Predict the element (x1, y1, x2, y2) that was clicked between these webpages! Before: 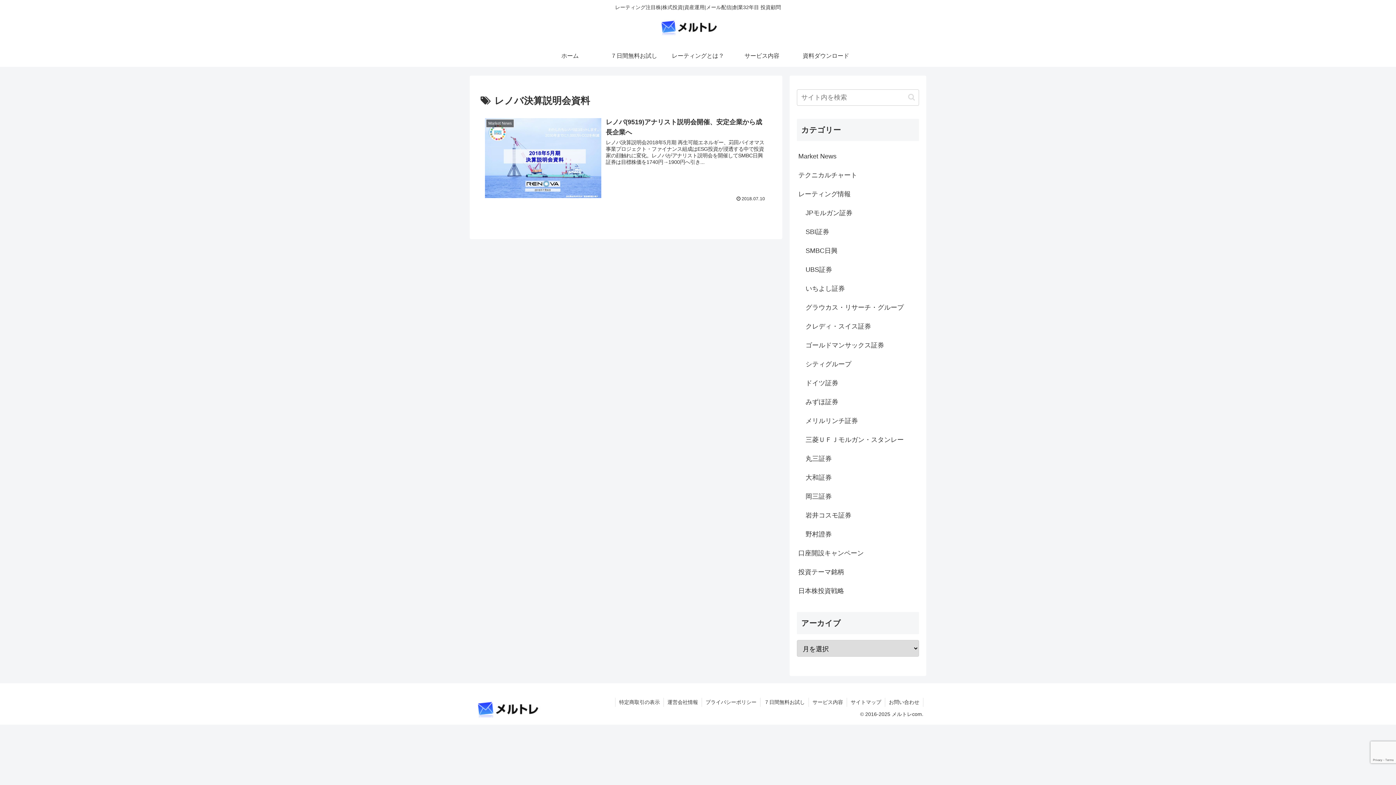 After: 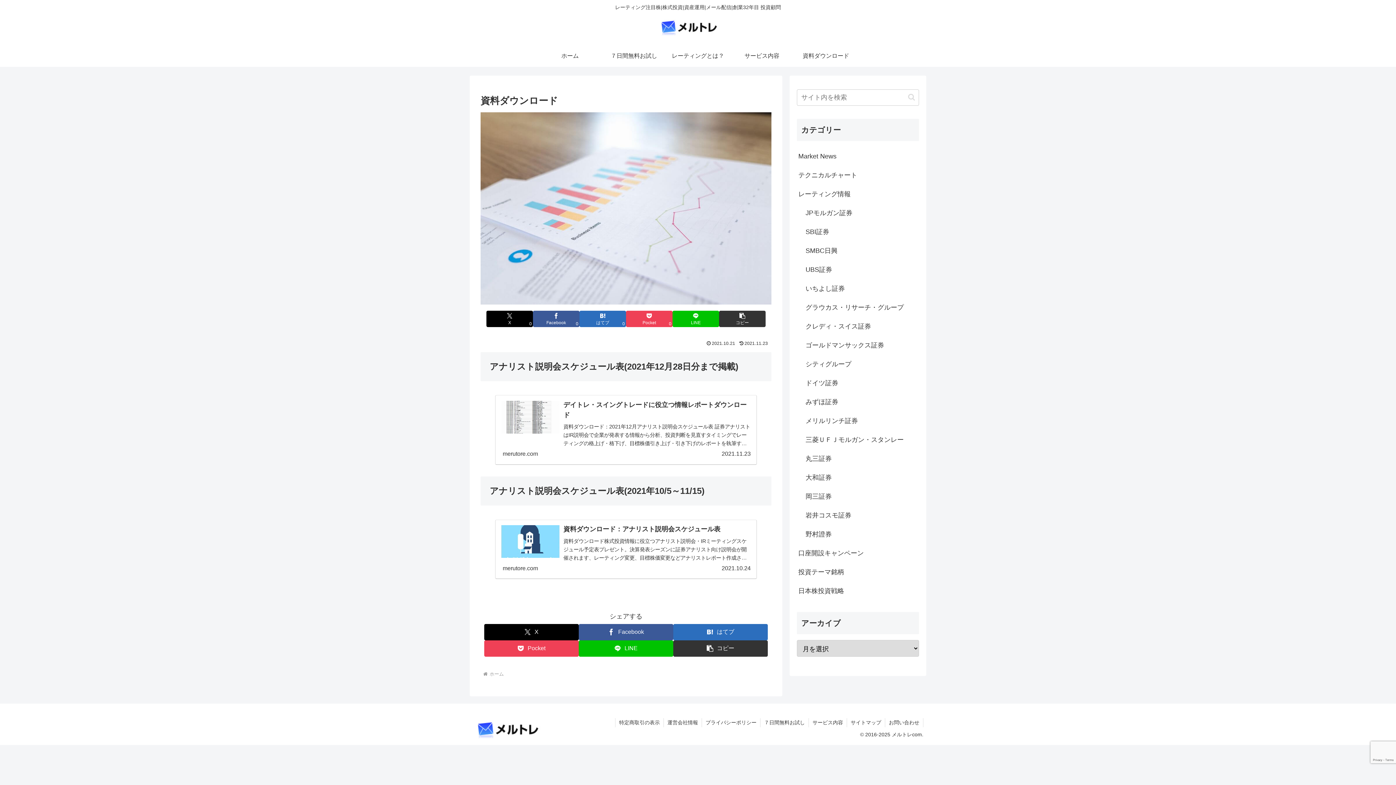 Action: label: 資料ダウンロード bbox: (794, 45, 858, 66)